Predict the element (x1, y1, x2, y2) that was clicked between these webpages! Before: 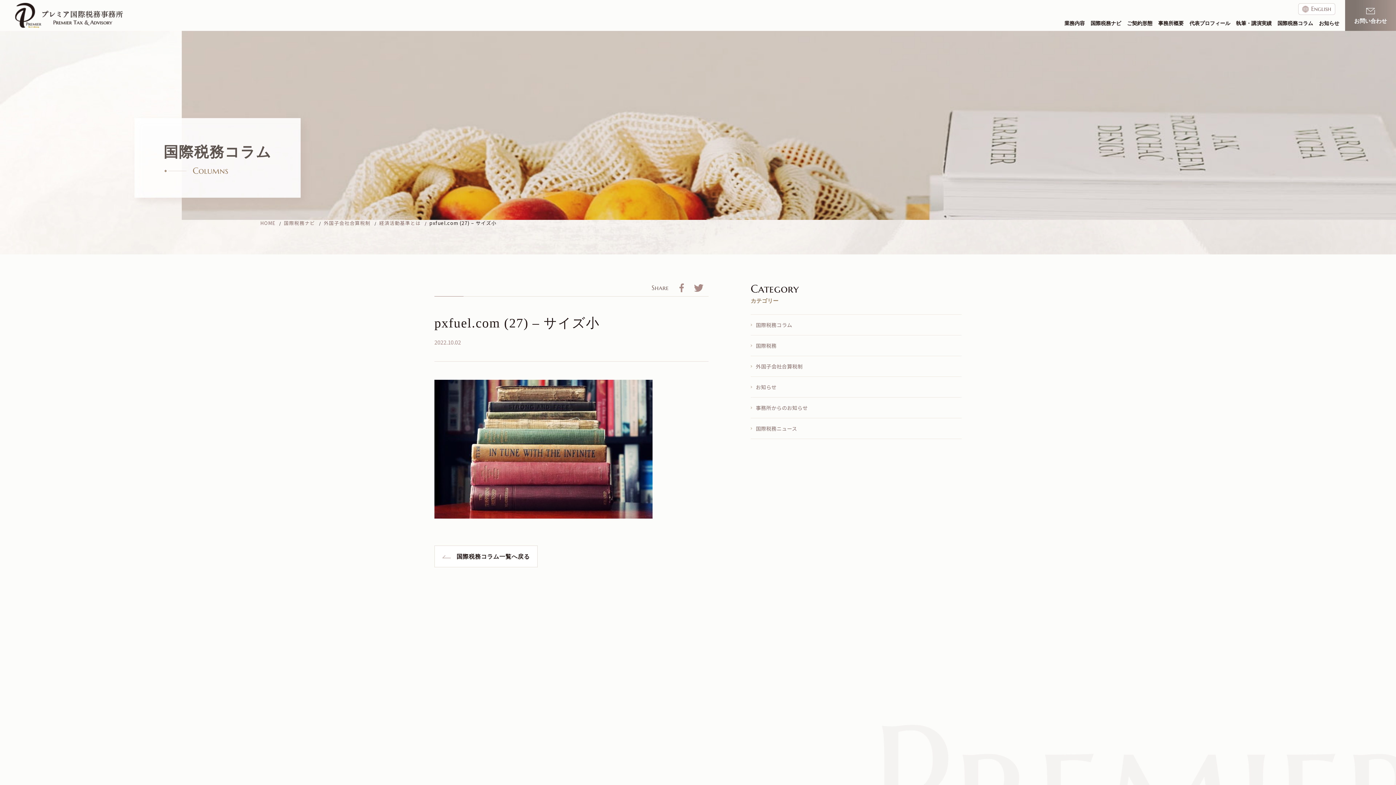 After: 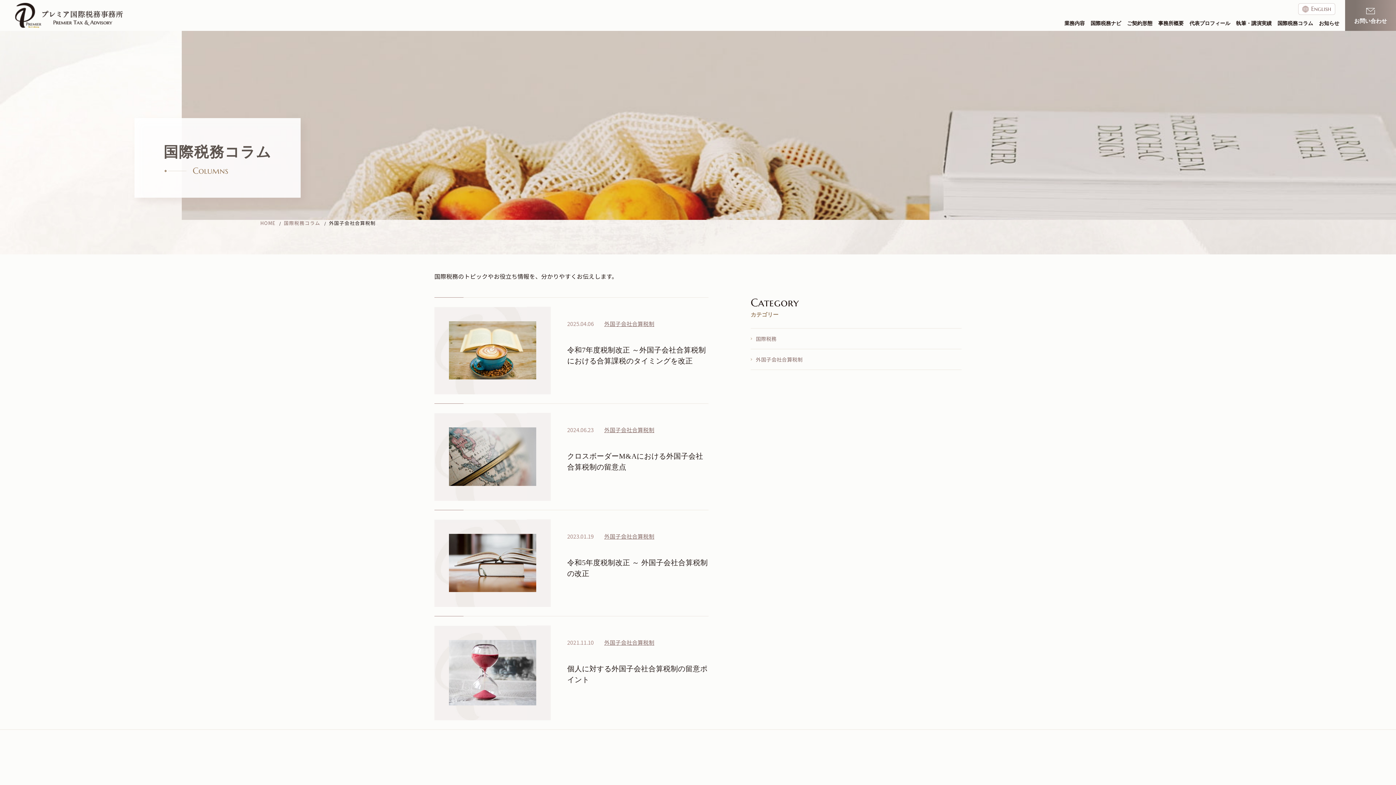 Action: bbox: (750, 356, 961, 377) label: 外国子会社合算税制